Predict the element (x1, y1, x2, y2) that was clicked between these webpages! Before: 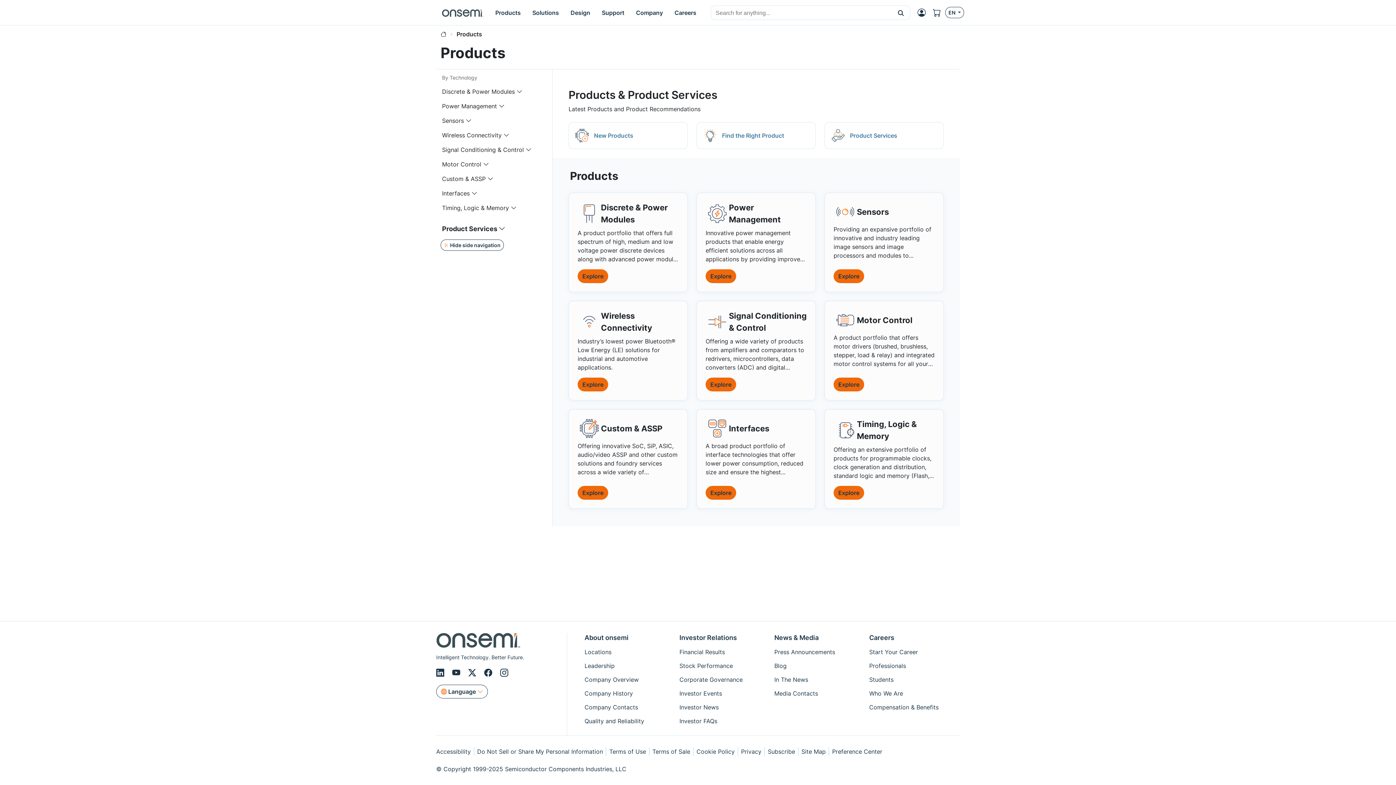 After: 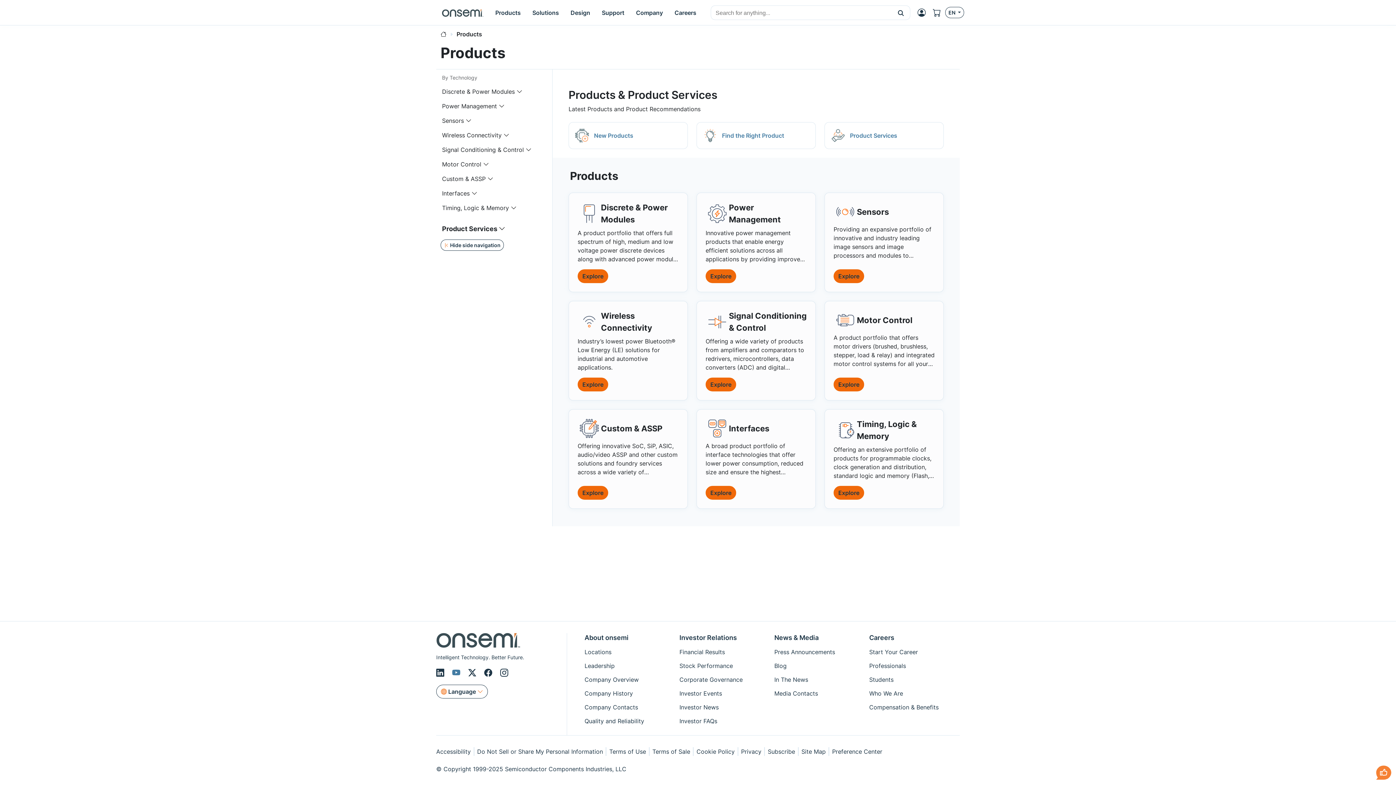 Action: bbox: (452, 668, 462, 677) label: Youtube